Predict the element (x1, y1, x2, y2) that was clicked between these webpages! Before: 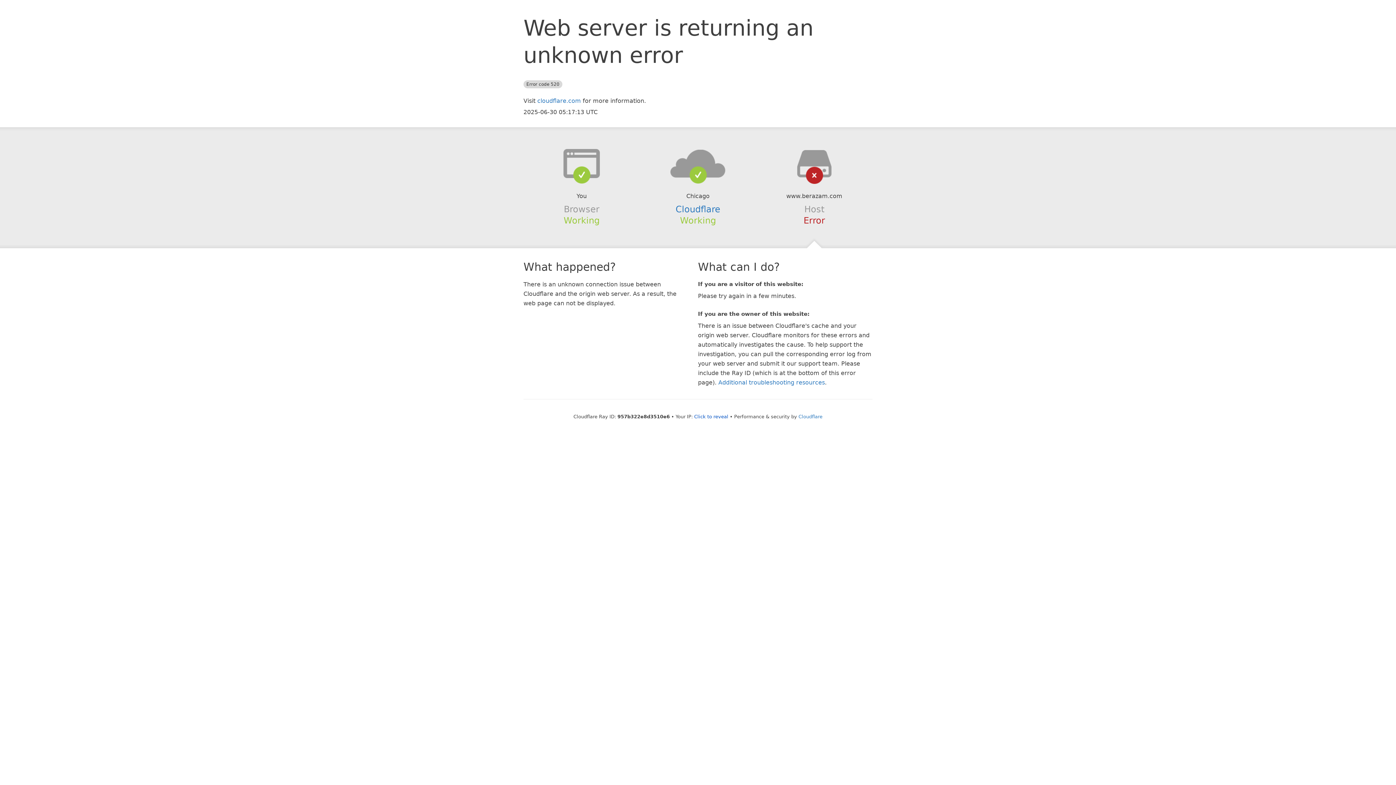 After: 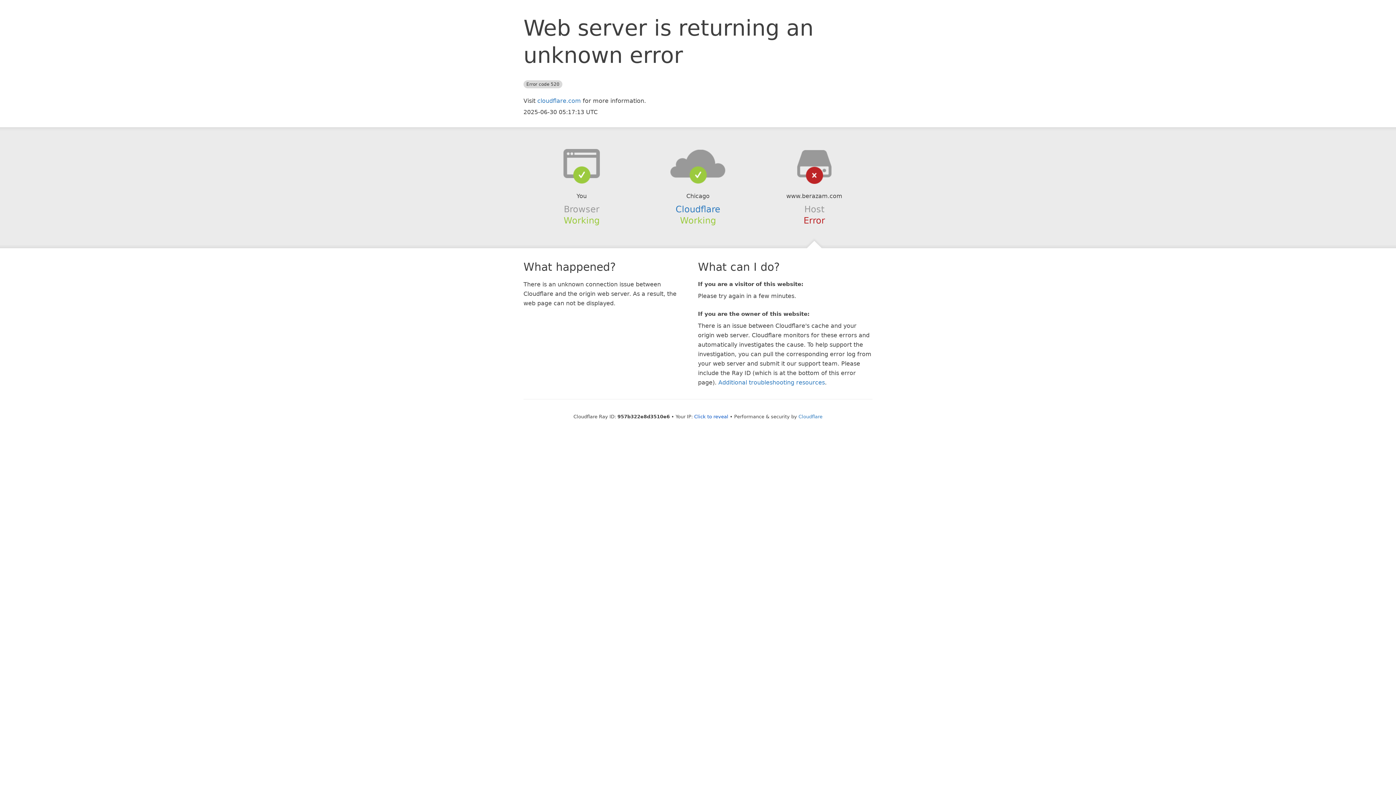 Action: bbox: (639, 148, 756, 178)